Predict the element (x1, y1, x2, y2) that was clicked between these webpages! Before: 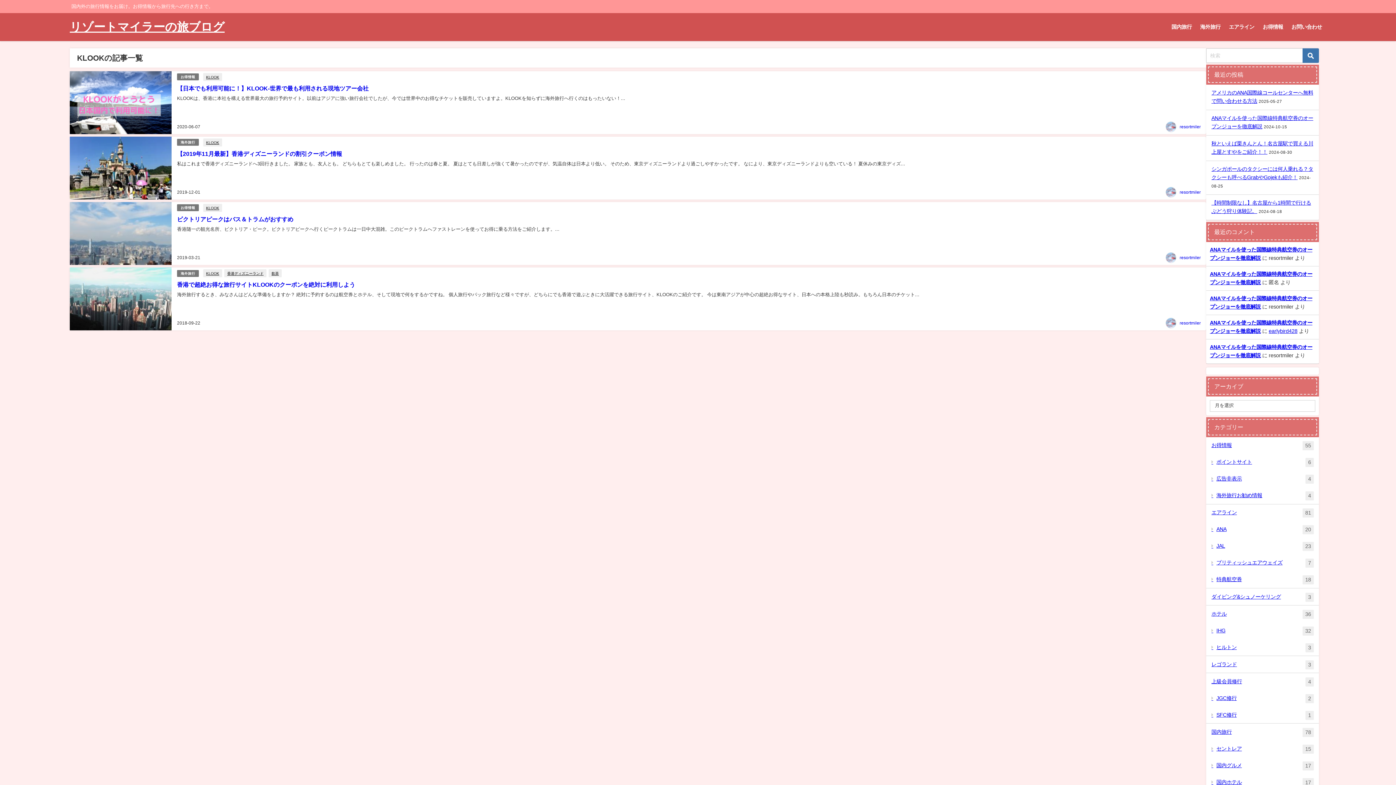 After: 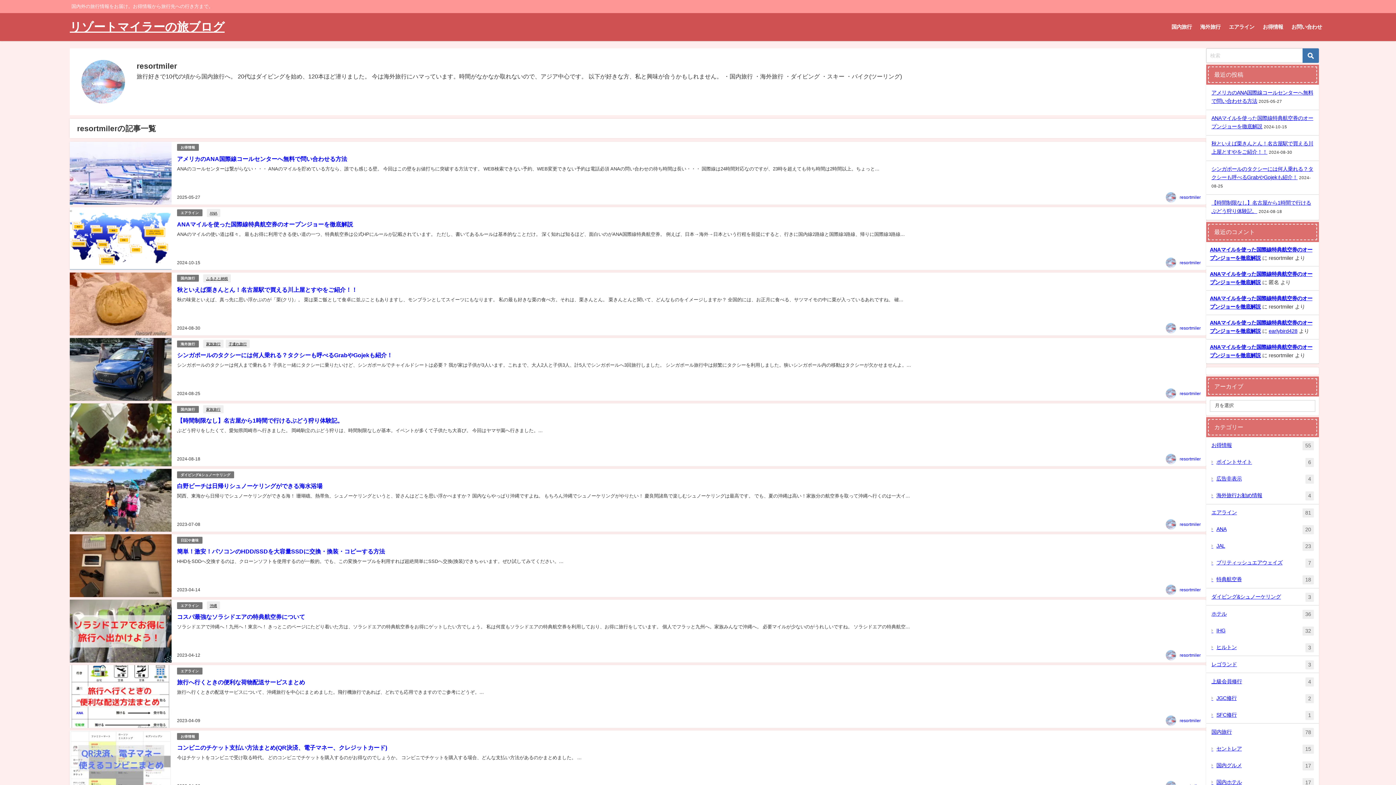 Action: bbox: (1180, 321, 1201, 325) label: resortmiler